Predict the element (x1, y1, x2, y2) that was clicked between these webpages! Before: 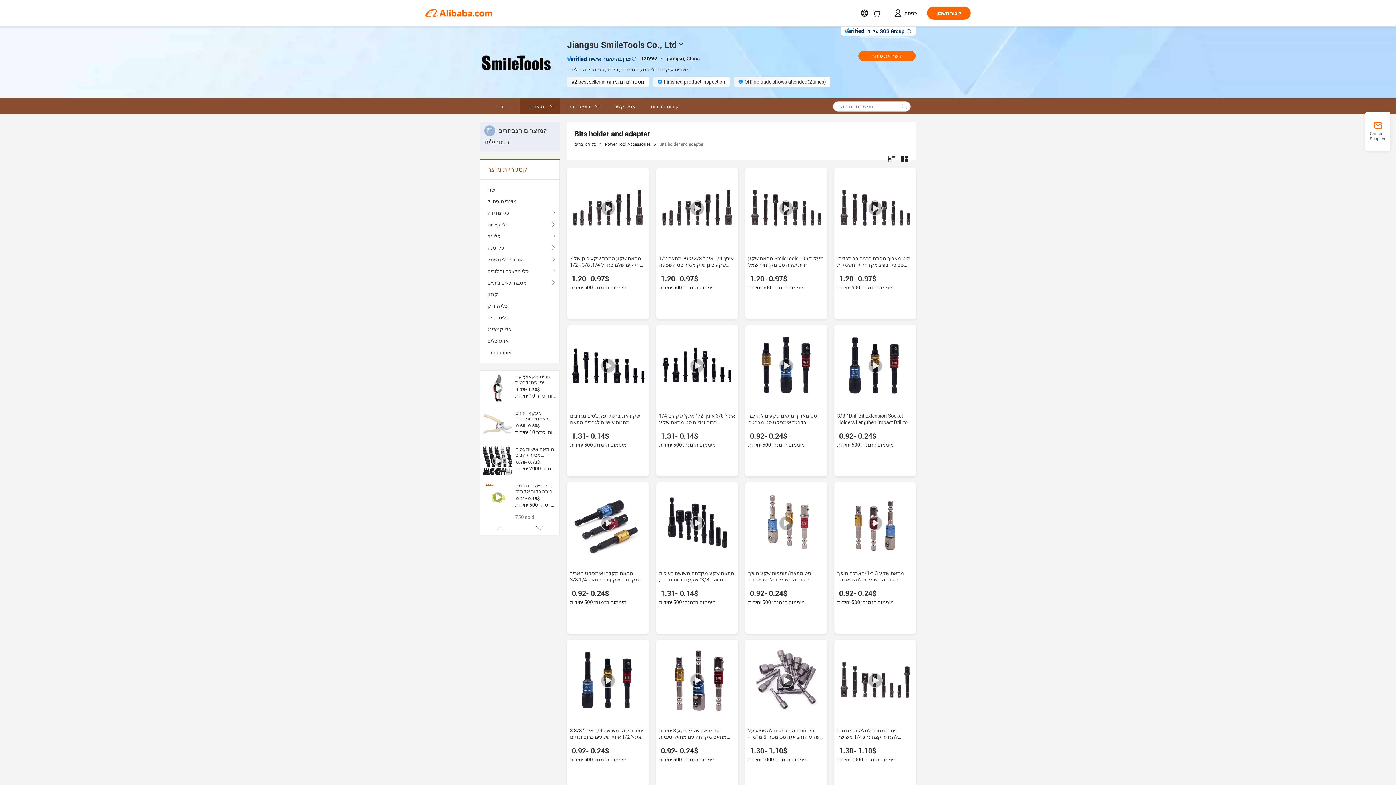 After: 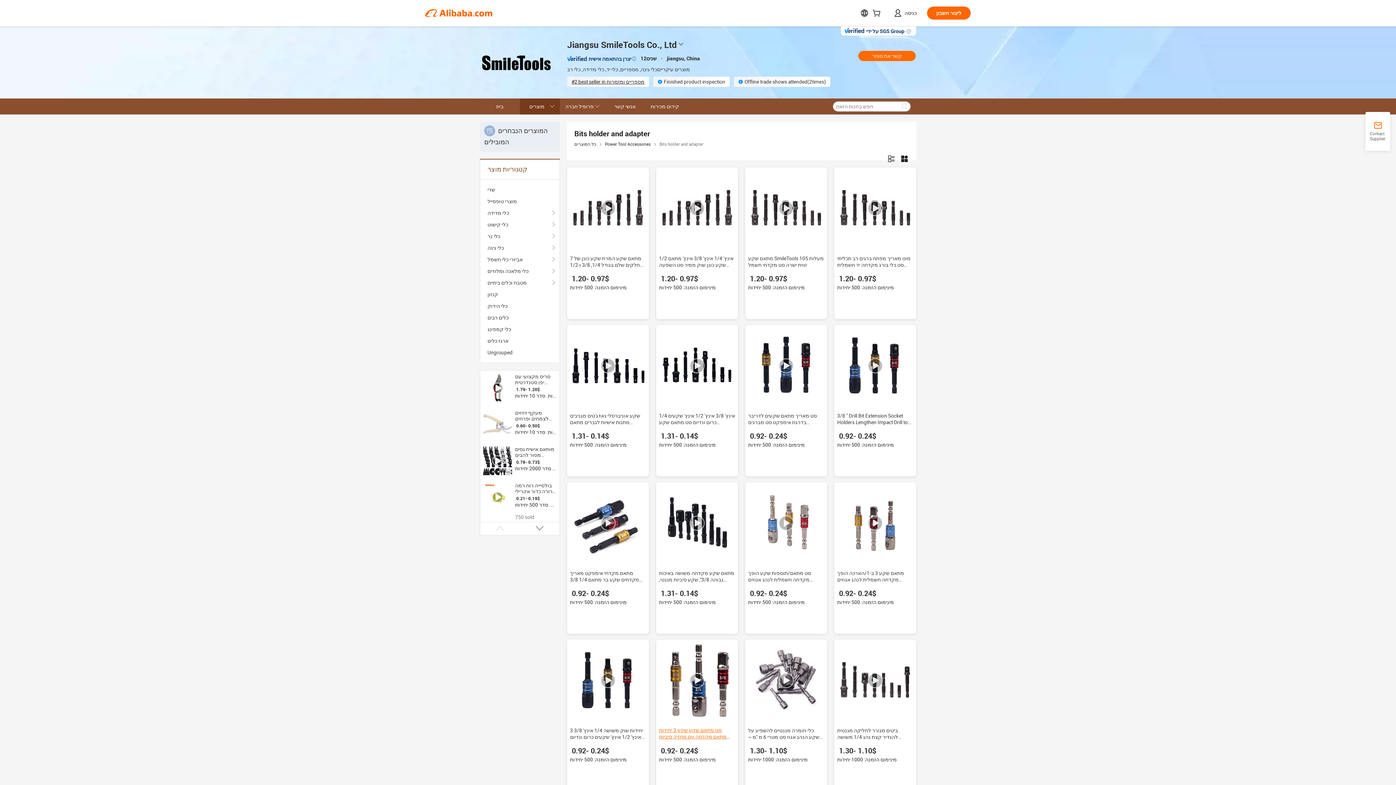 Action: bbox: (659, 728, 726, 746) label: סט מתאם שקע שקע 3 יחידות מתאם מקדחה עם מחזיק סיביות למקדחה חשמלית ומברג